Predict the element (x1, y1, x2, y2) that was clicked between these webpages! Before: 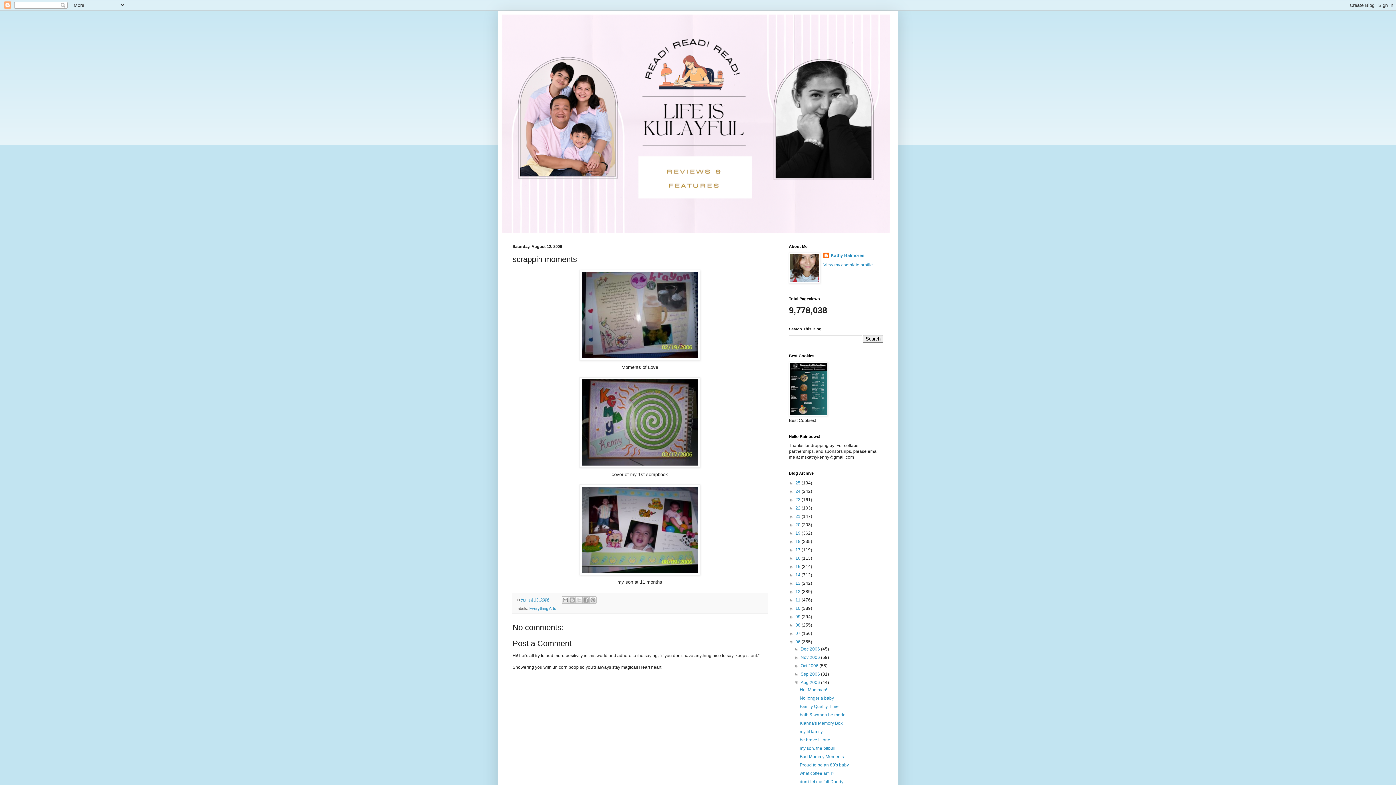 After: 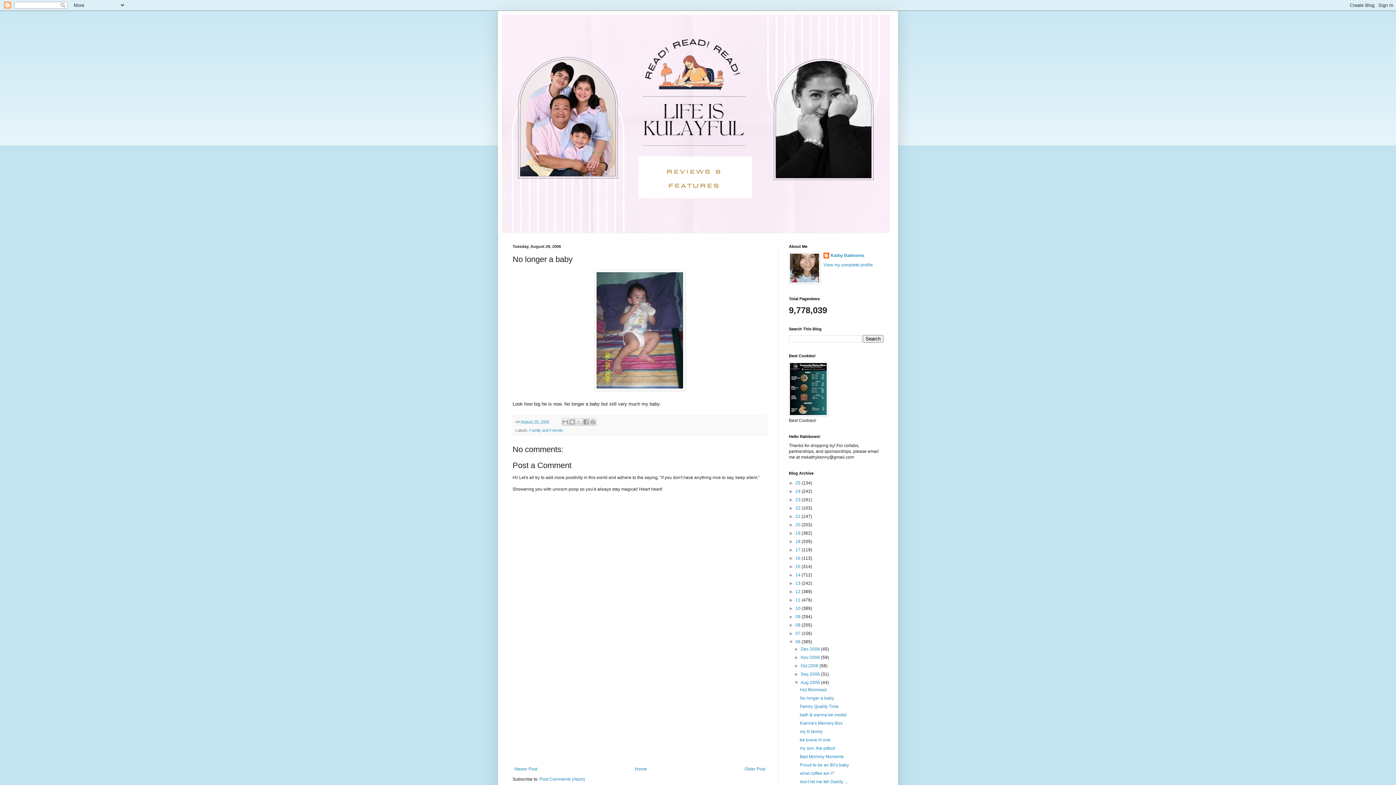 Action: label: No longer a baby bbox: (799, 696, 834, 701)